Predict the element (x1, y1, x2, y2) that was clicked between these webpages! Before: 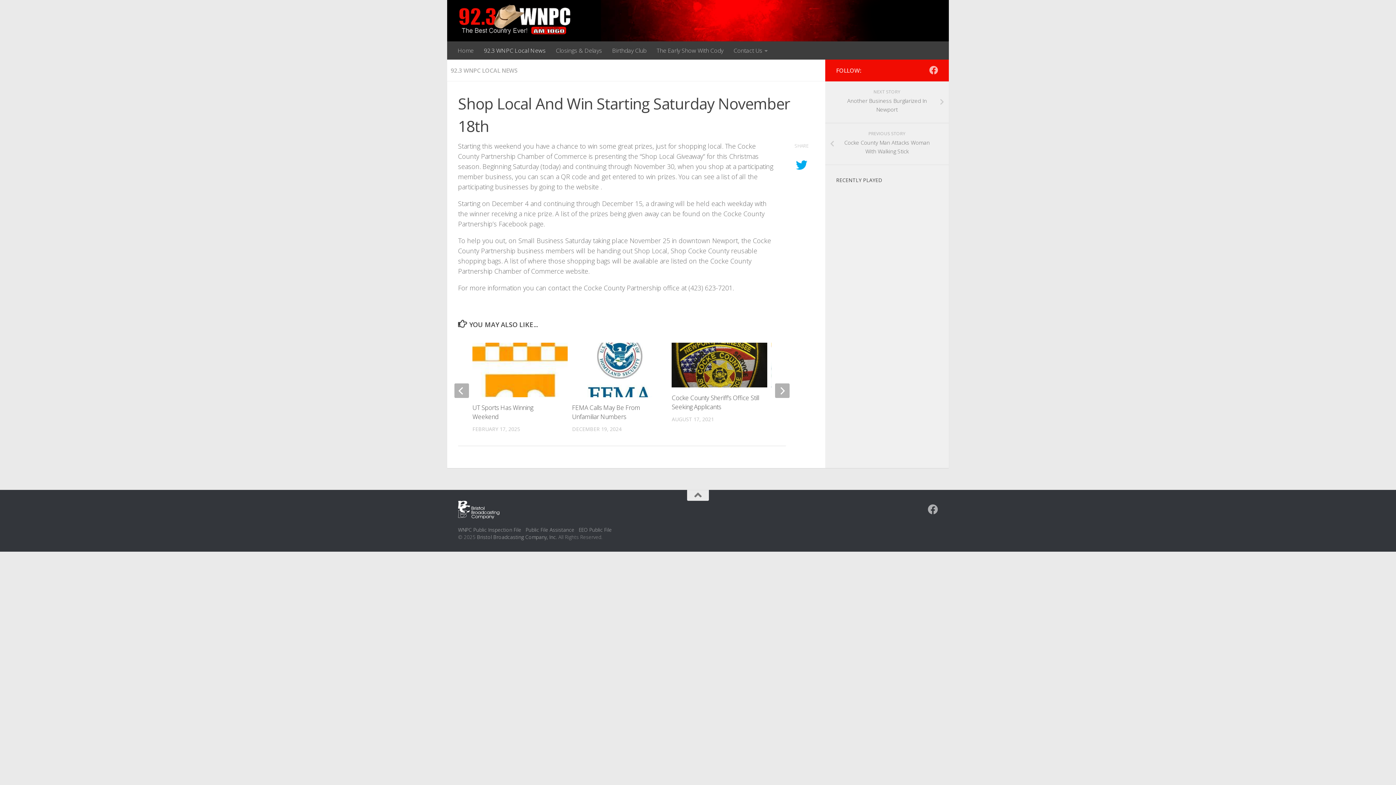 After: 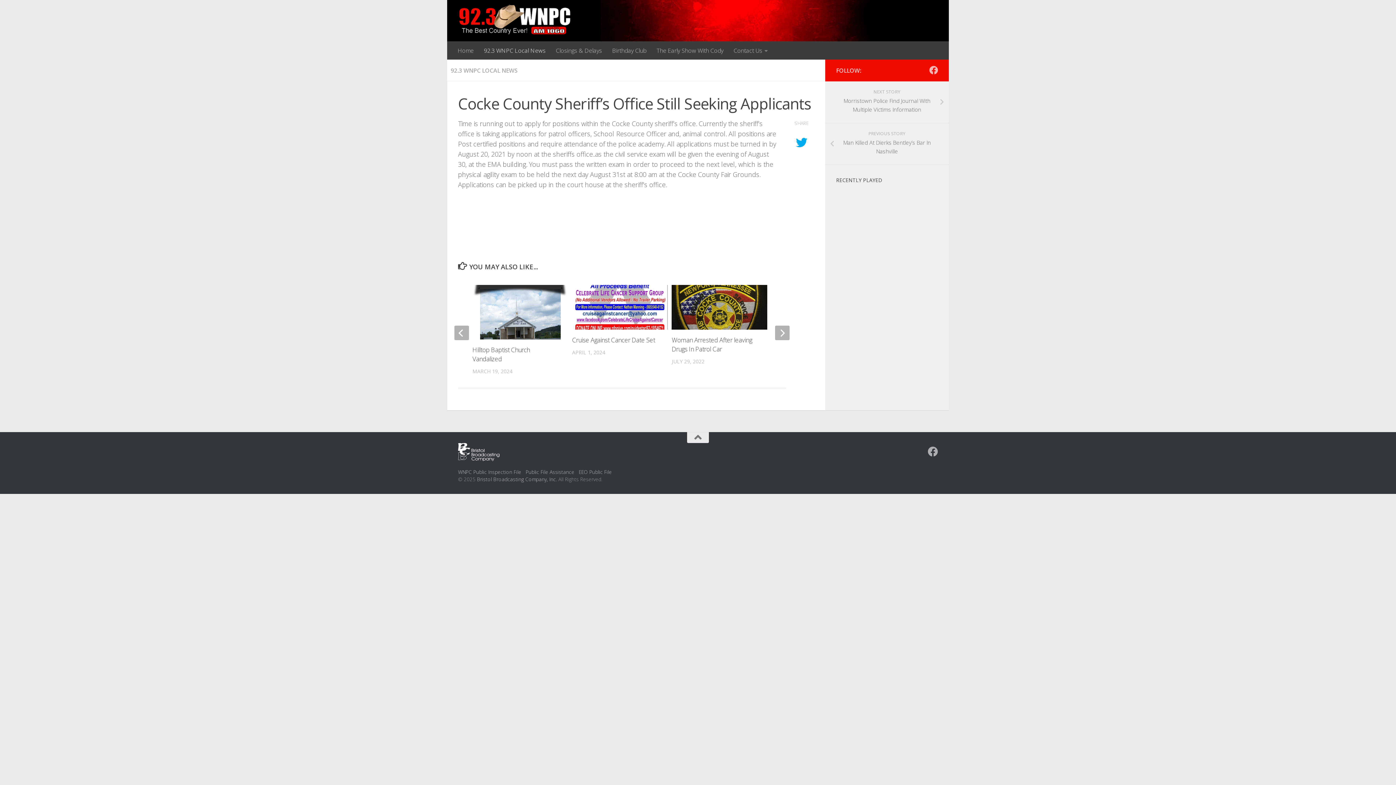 Action: label: Cocke County Sheriff’s Office Still Seeking Applicants bbox: (671, 393, 759, 411)